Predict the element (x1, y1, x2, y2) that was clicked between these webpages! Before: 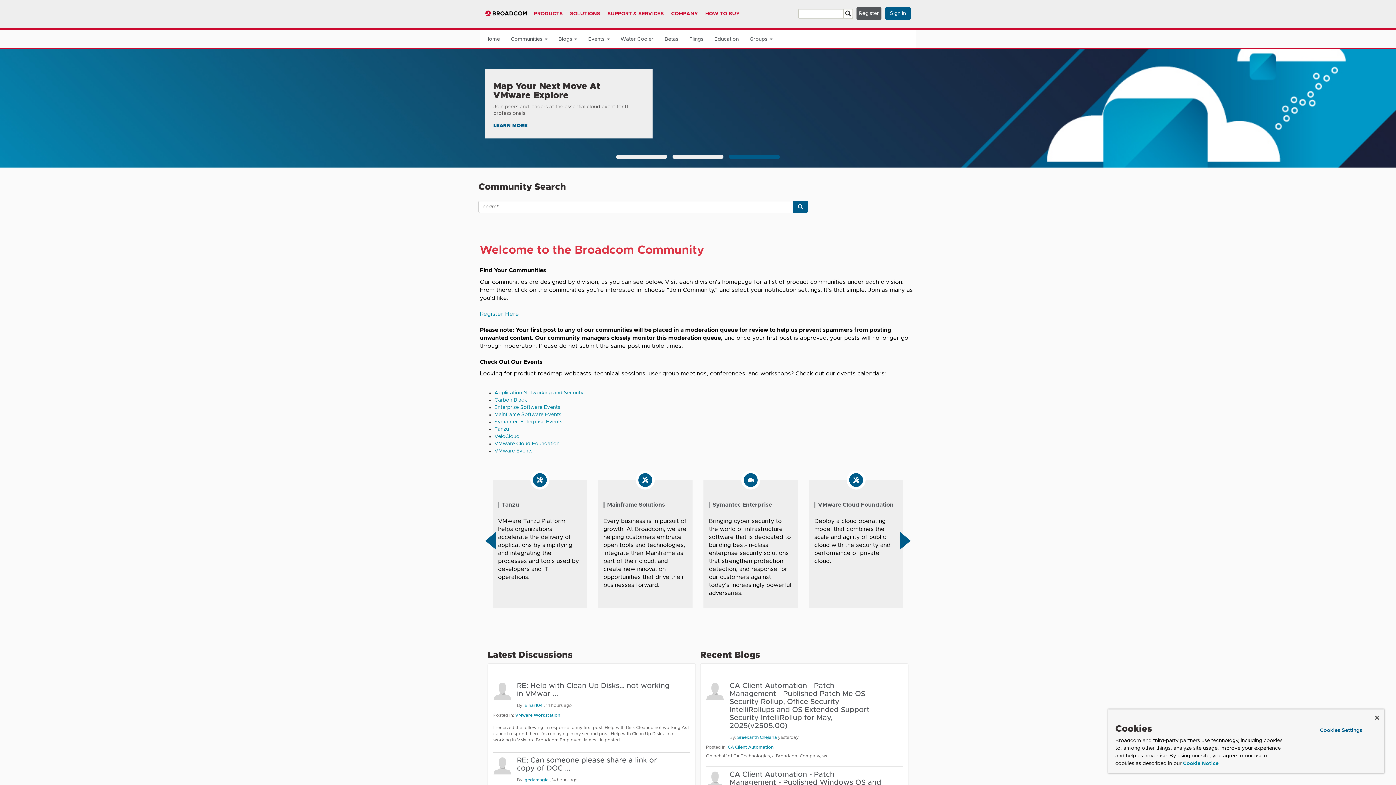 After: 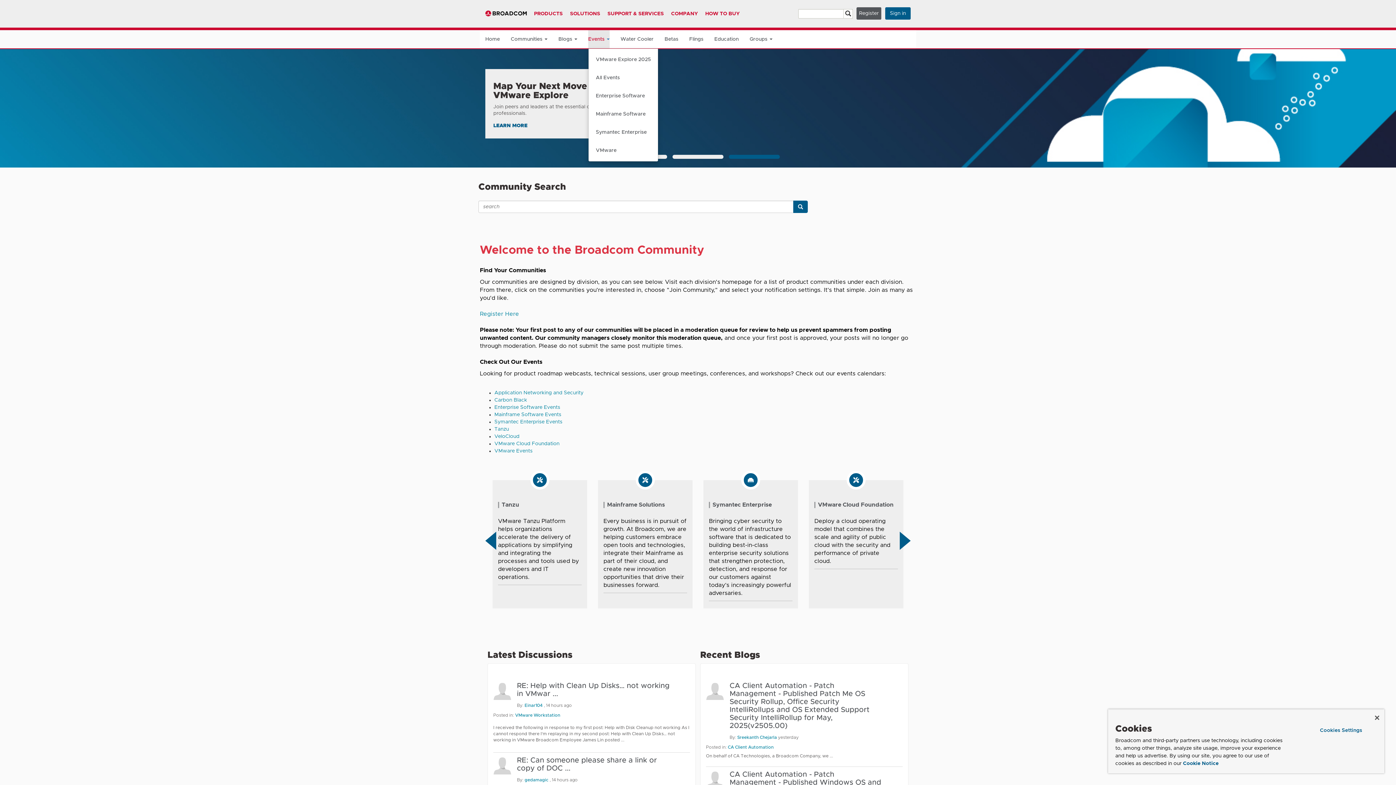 Action: label: Events  bbox: (588, 30, 609, 48)